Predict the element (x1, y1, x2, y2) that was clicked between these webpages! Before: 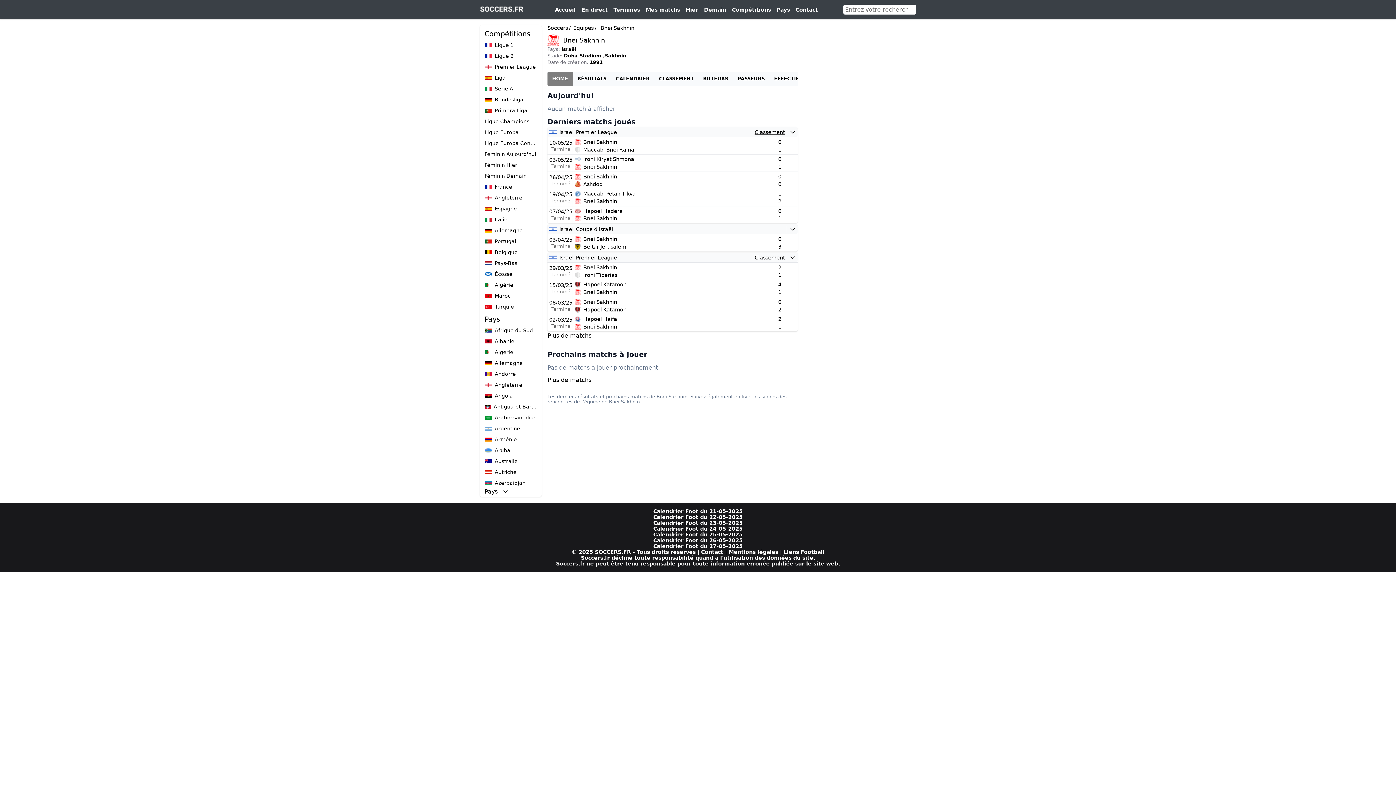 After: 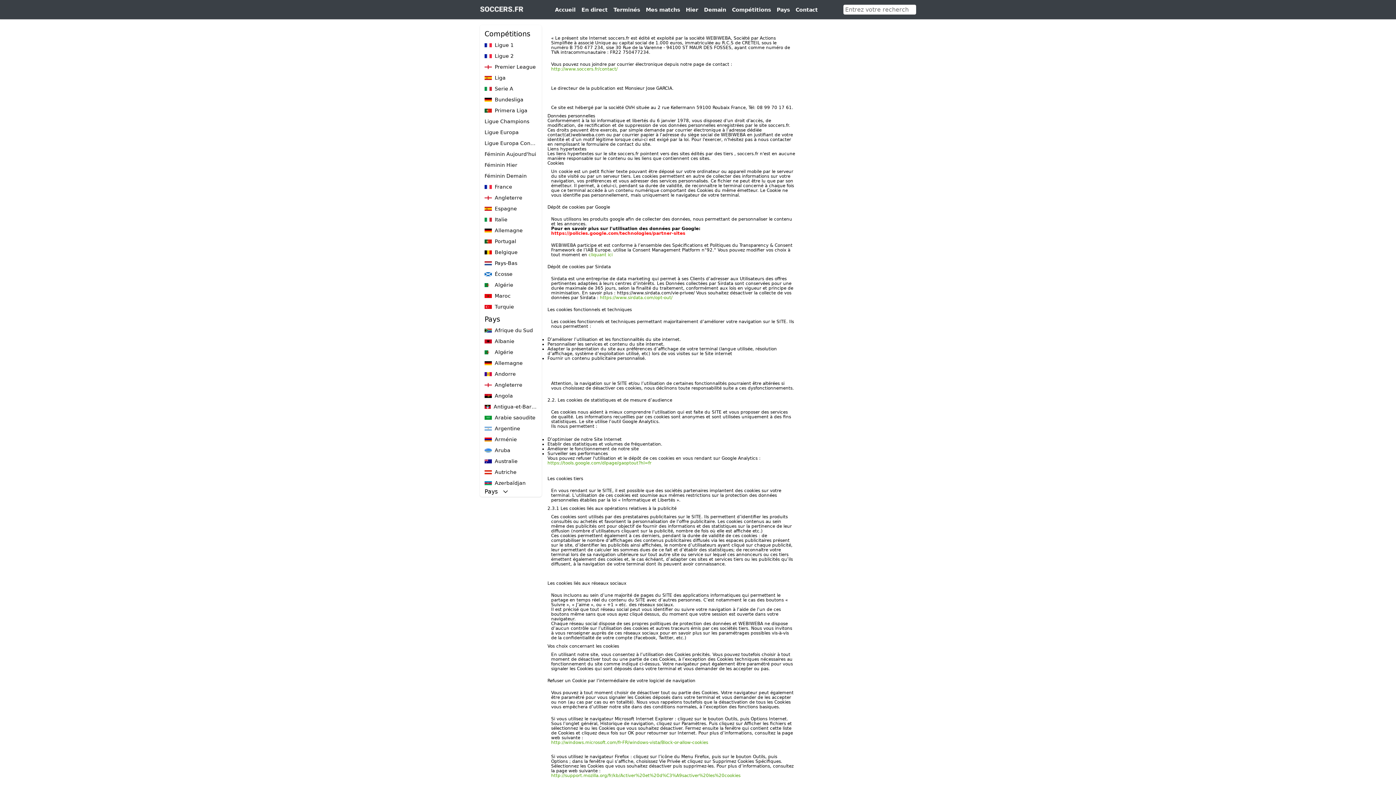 Action: label: Mentions légales bbox: (728, 549, 778, 555)